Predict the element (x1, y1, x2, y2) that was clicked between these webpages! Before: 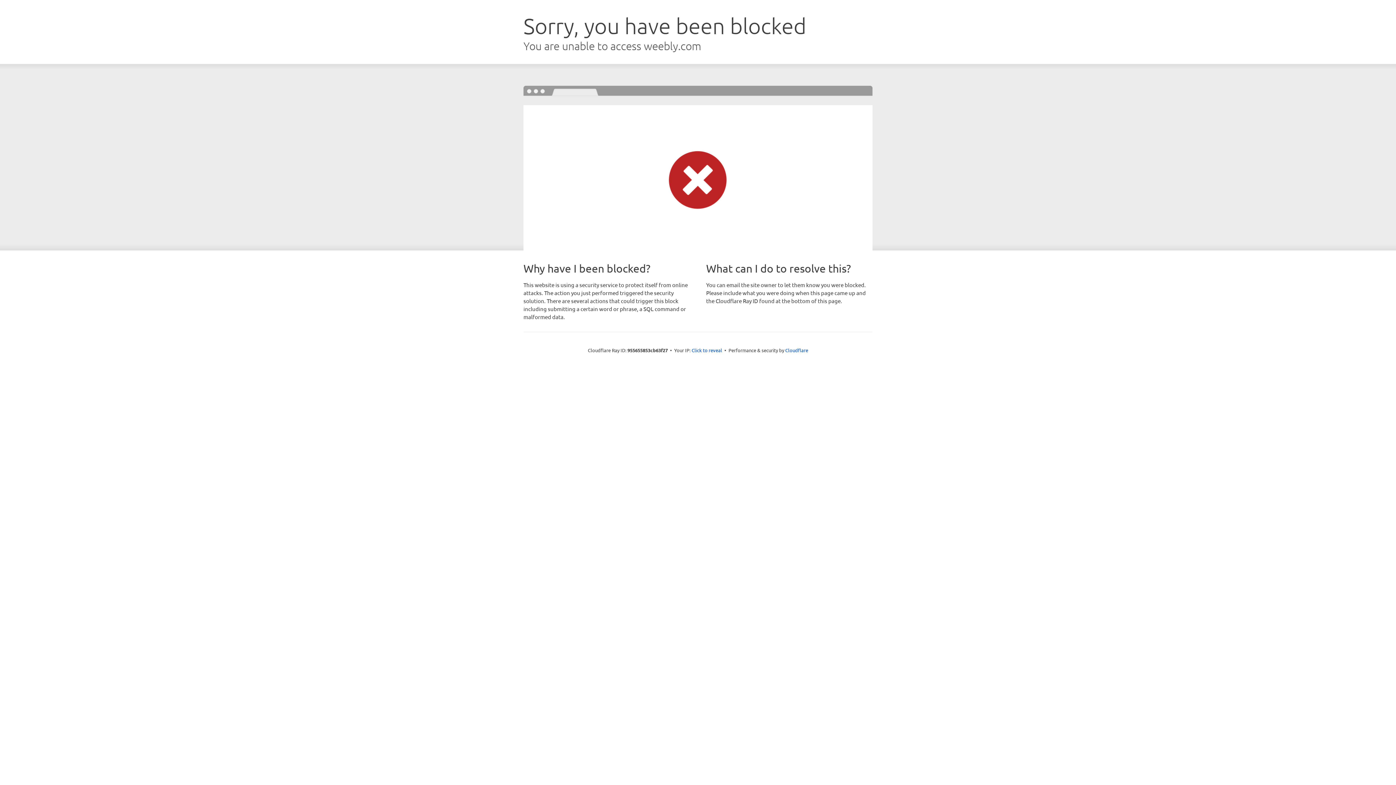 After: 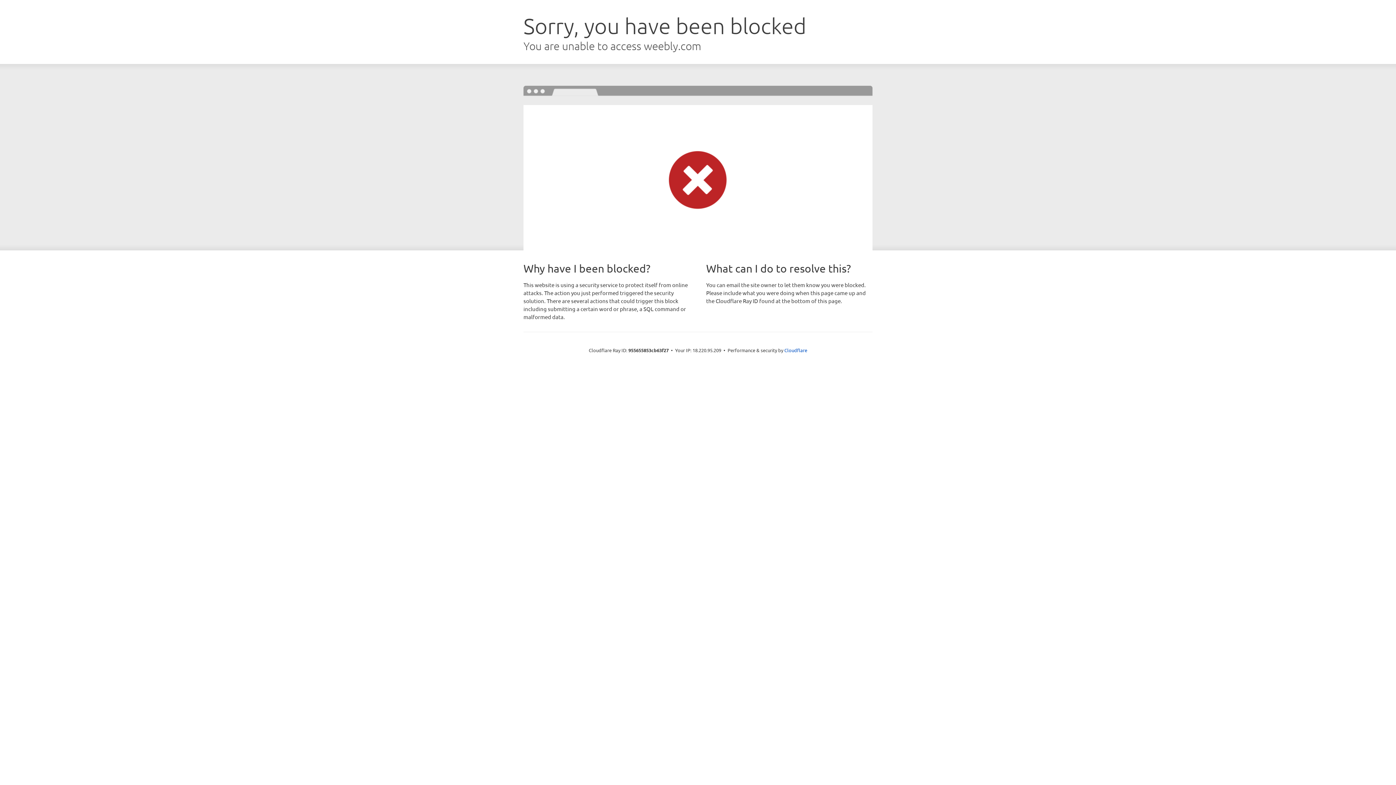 Action: bbox: (691, 346, 722, 353) label: Click to reveal